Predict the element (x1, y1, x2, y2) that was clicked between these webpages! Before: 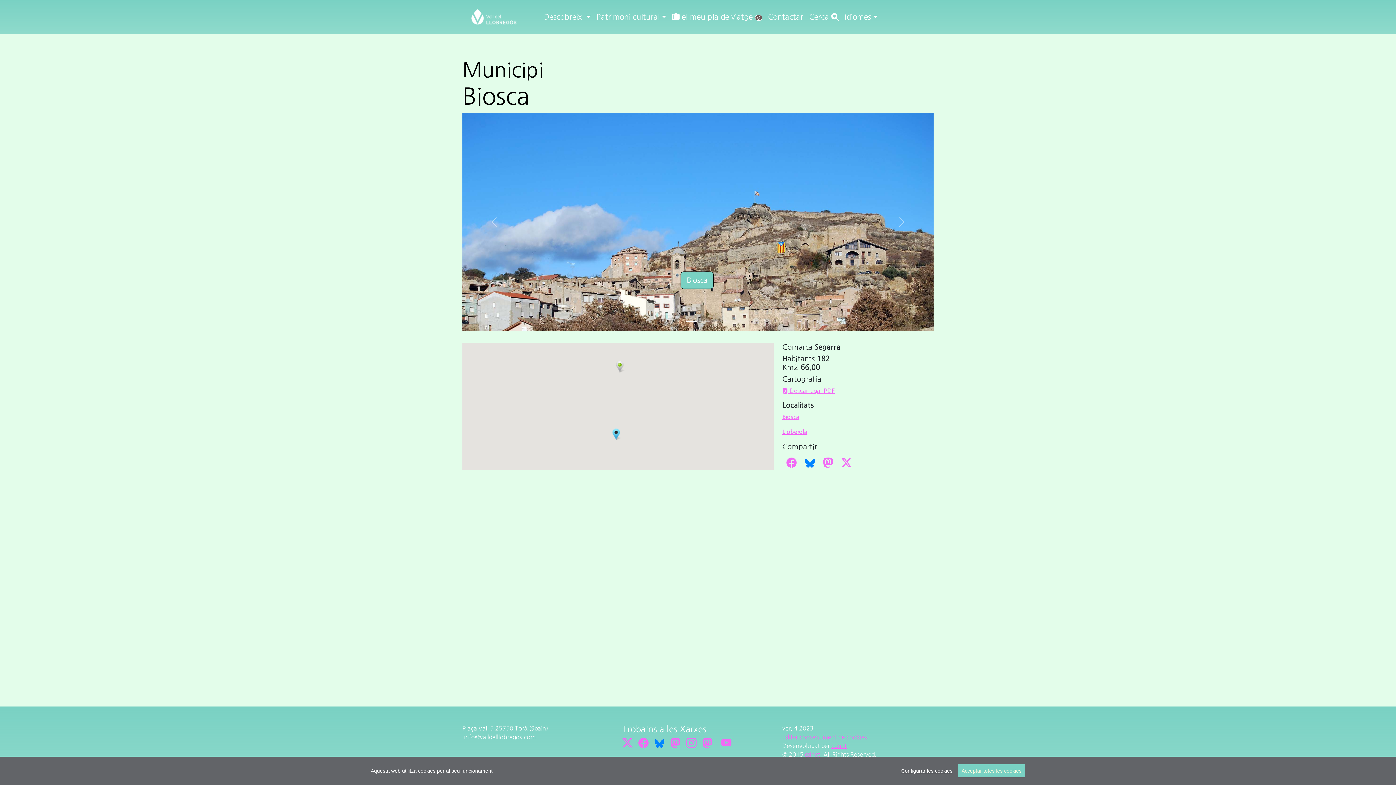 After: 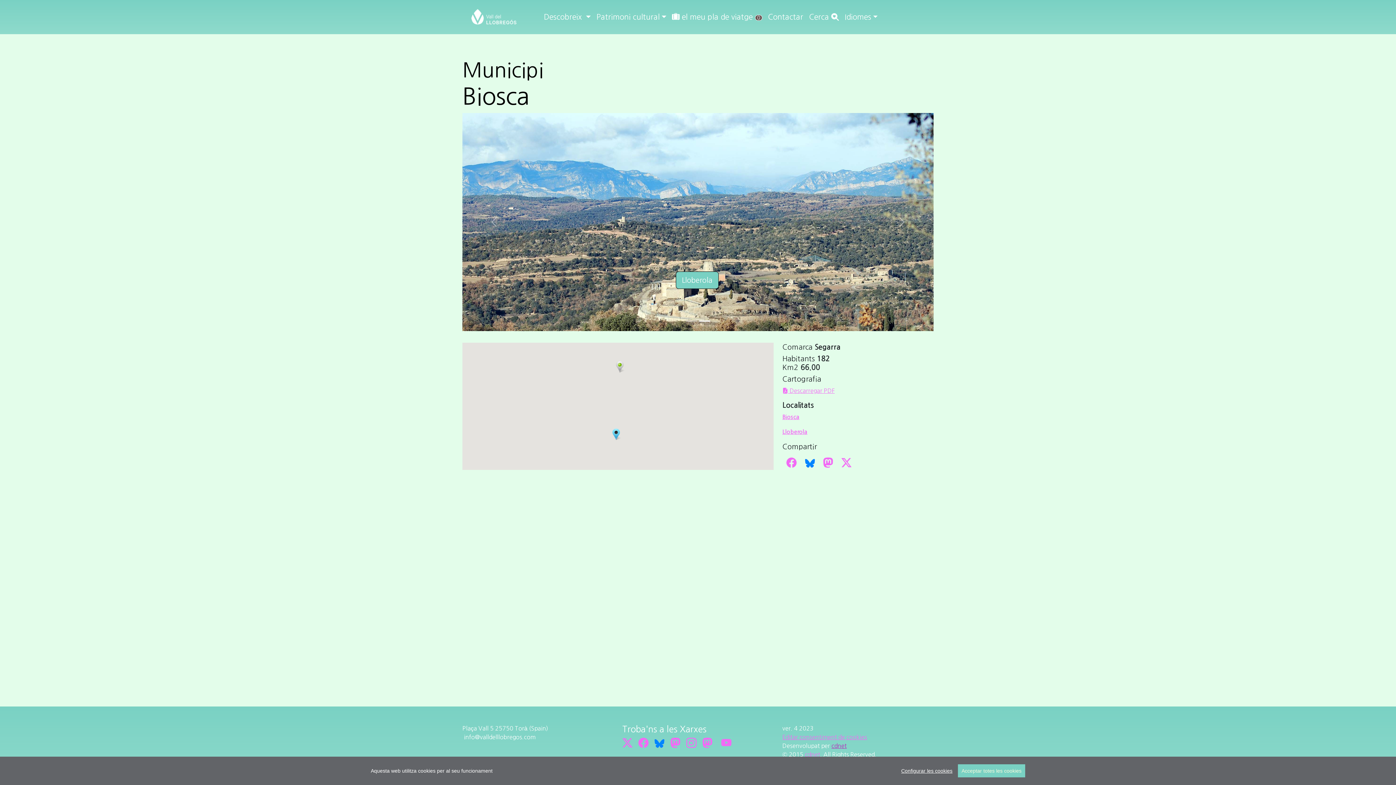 Action: label: cdnet bbox: (831, 743, 846, 749)